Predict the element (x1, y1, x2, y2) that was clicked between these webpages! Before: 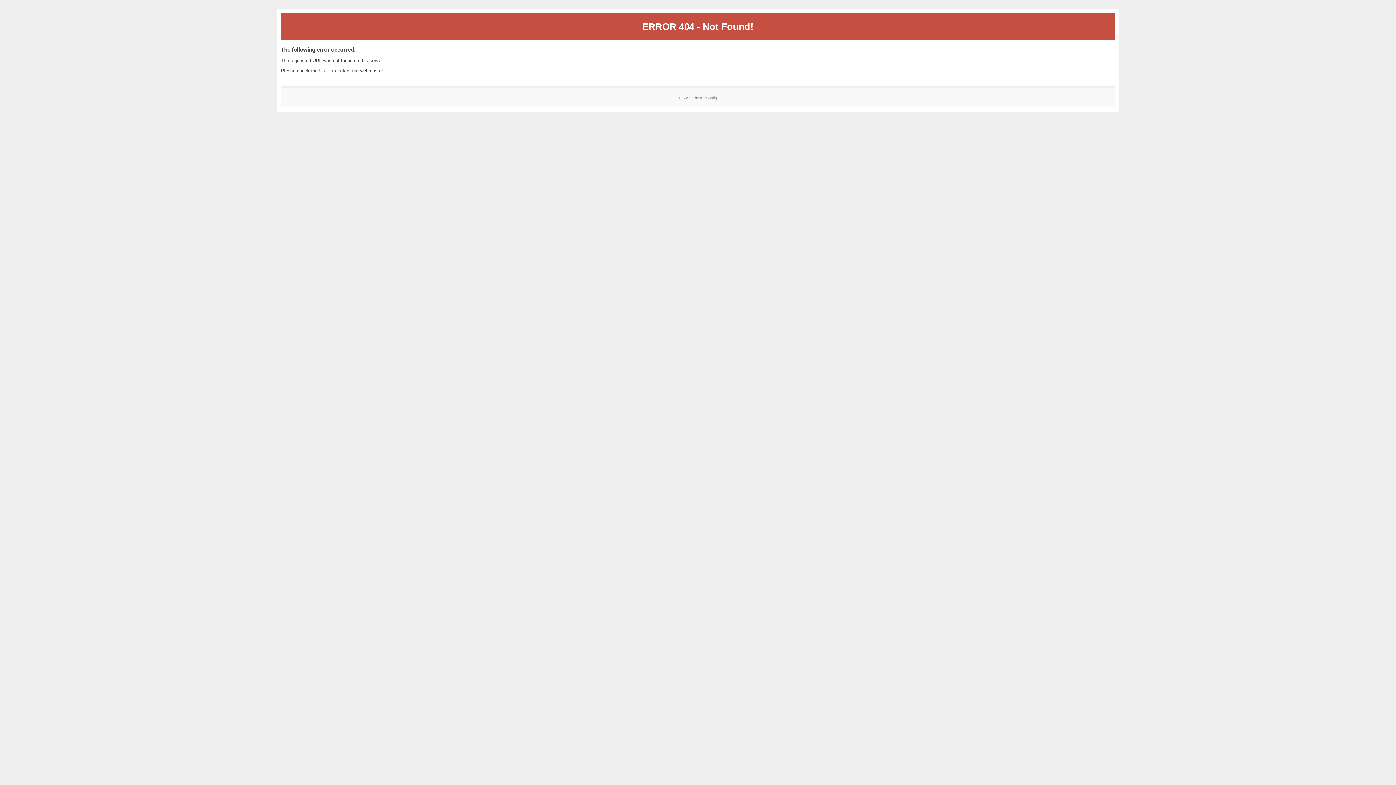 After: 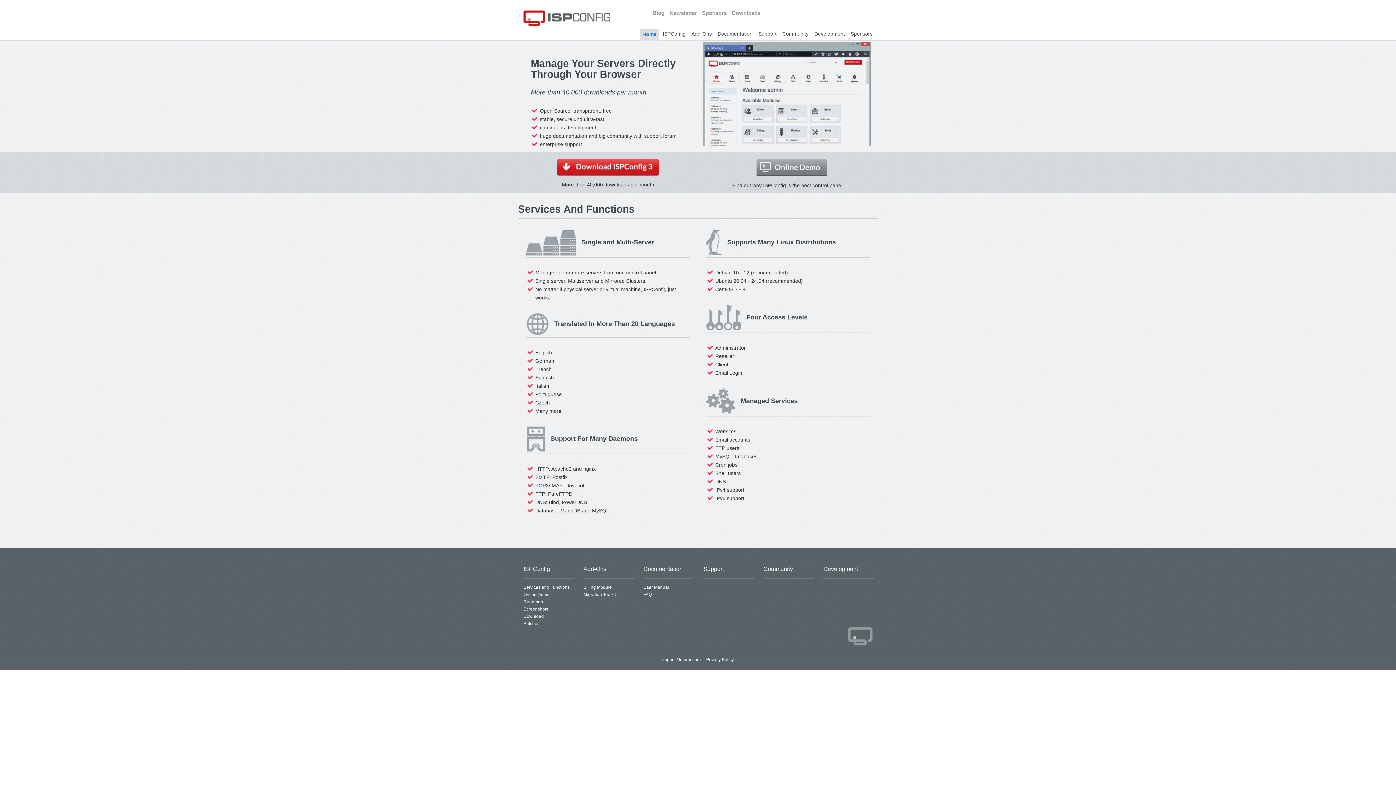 Action: bbox: (700, 95, 717, 99) label: ISPConfig